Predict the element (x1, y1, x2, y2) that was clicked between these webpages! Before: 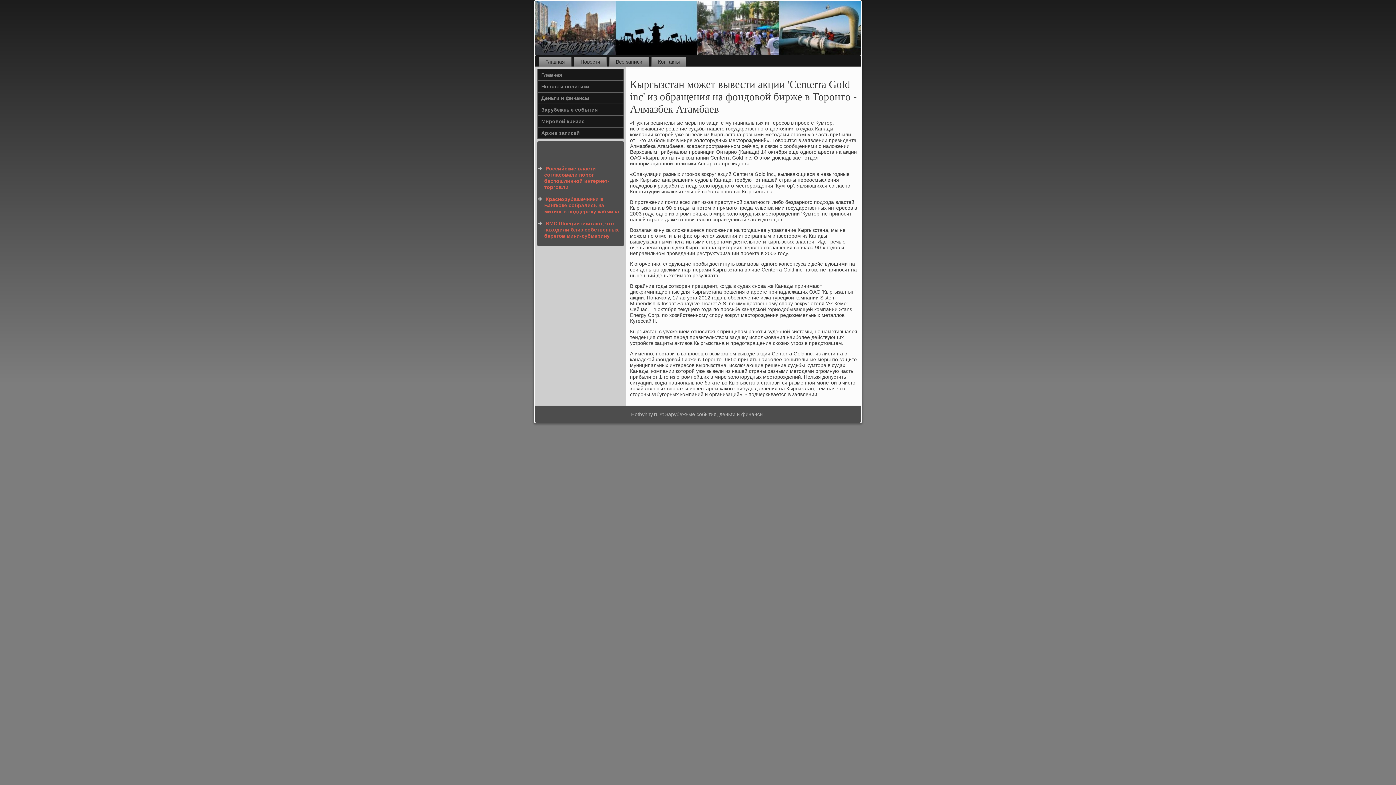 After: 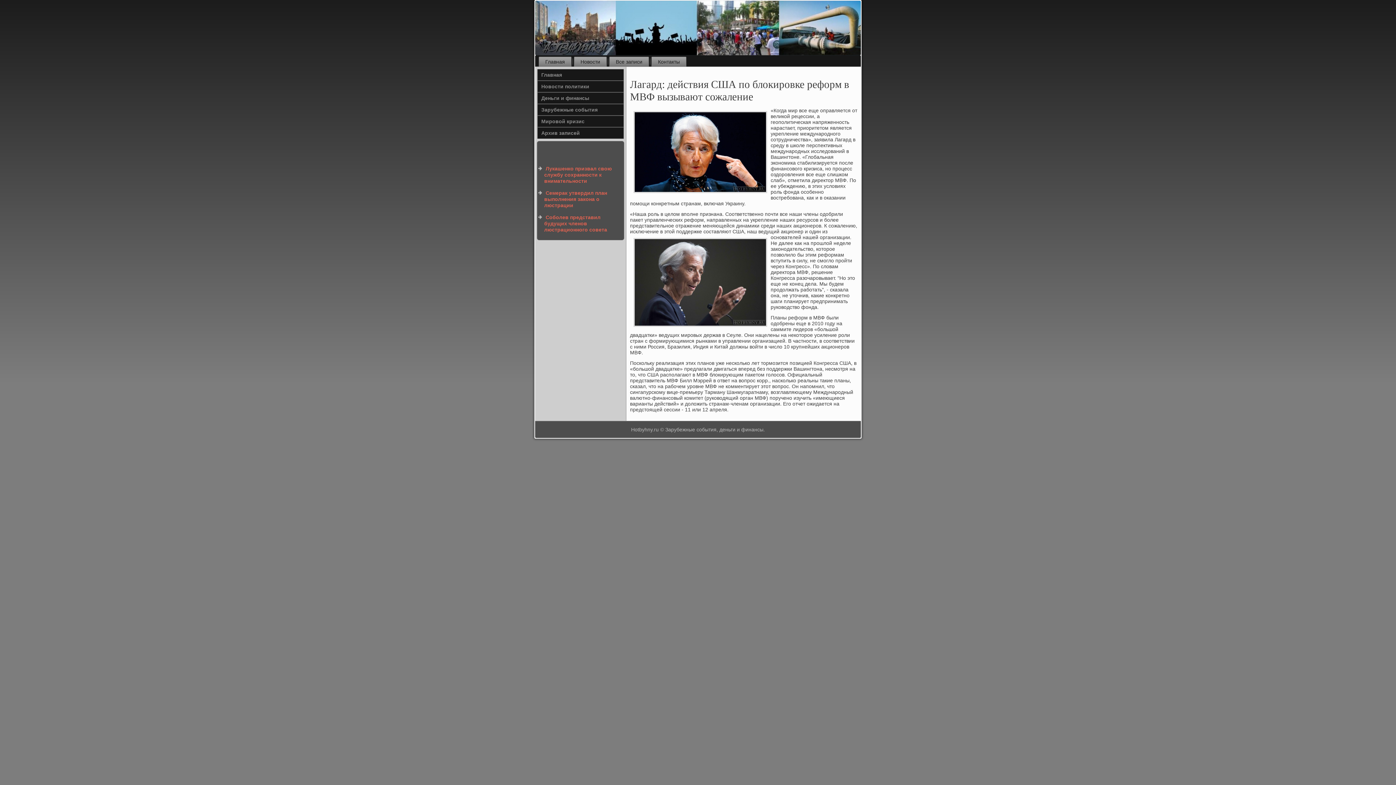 Action: label: Деньги и финансы bbox: (537, 92, 624, 104)